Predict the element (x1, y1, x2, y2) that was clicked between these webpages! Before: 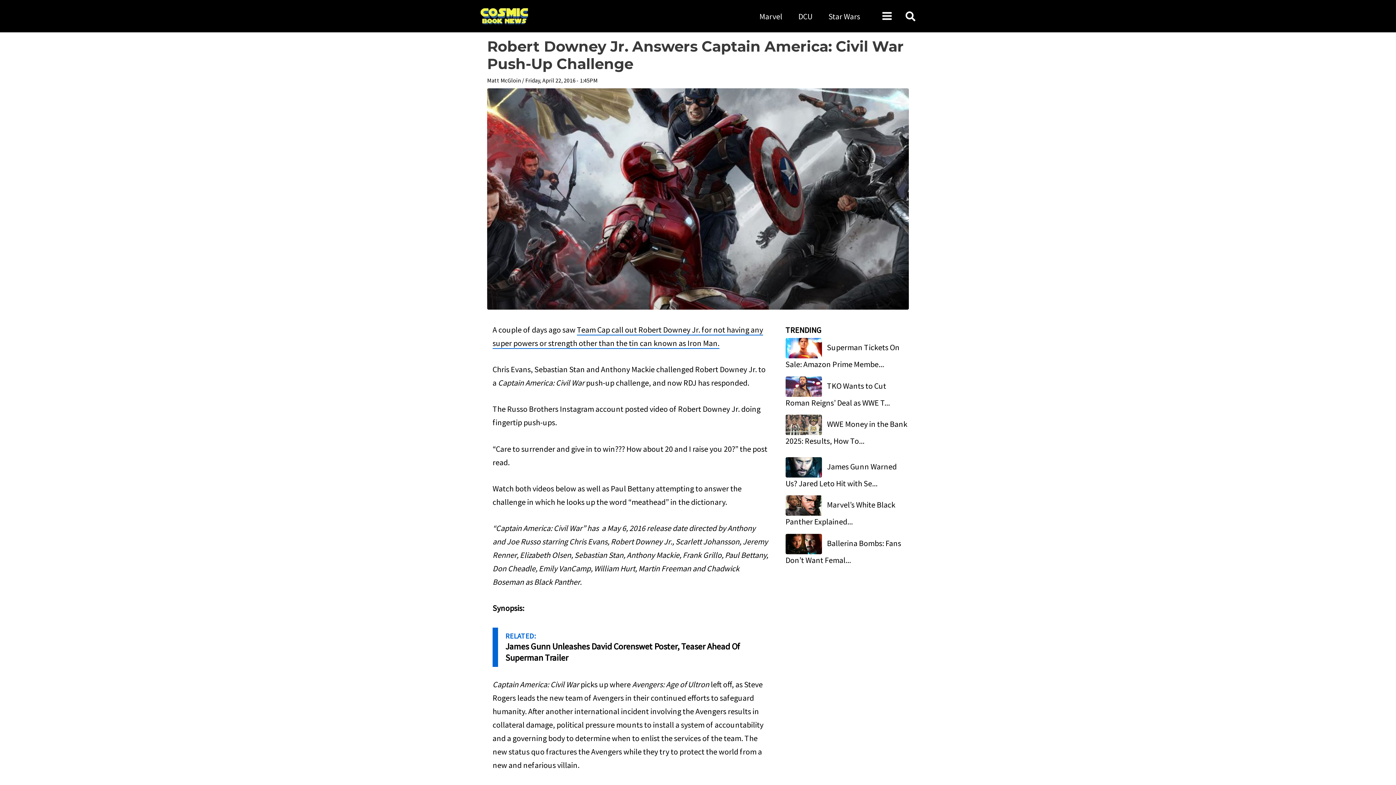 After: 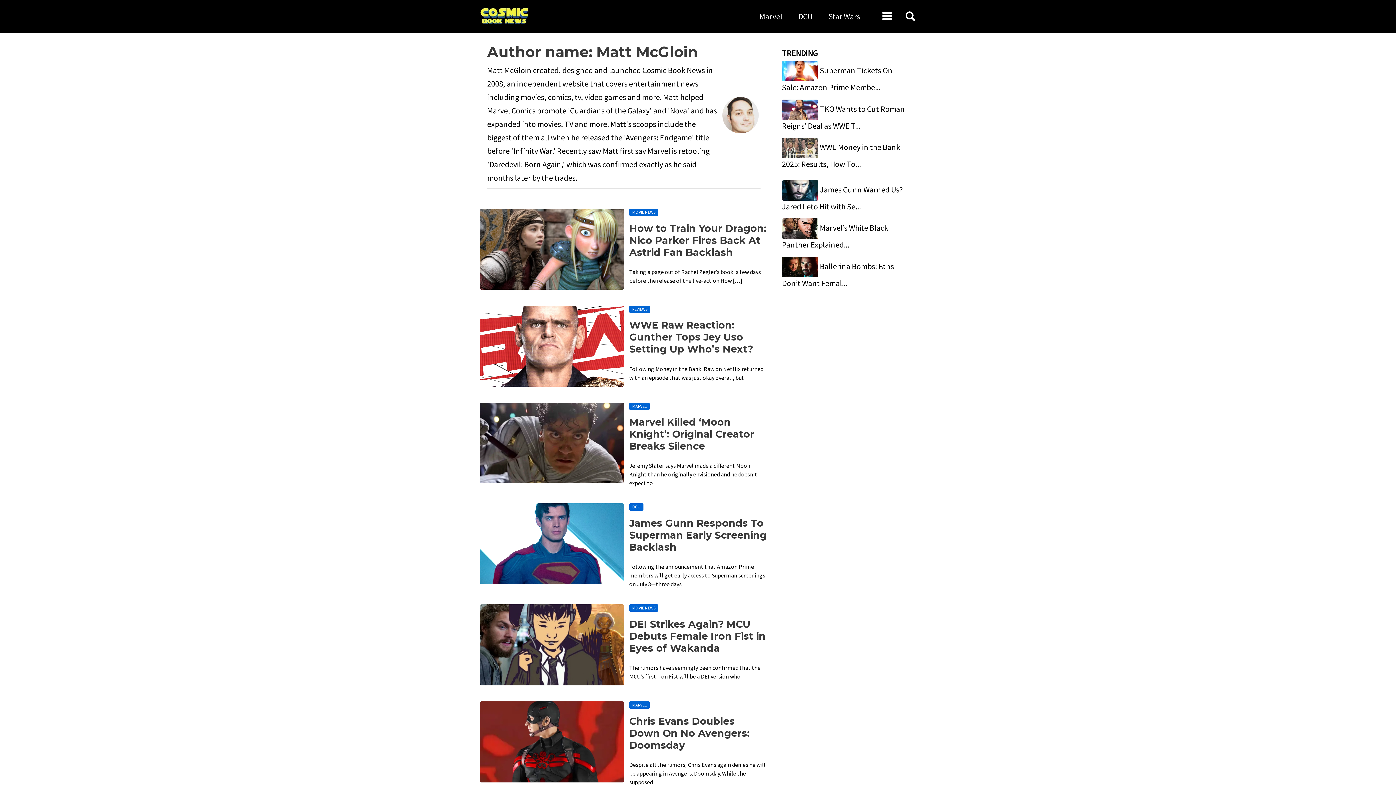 Action: label: Matt McGloin  bbox: (487, 76, 522, 84)